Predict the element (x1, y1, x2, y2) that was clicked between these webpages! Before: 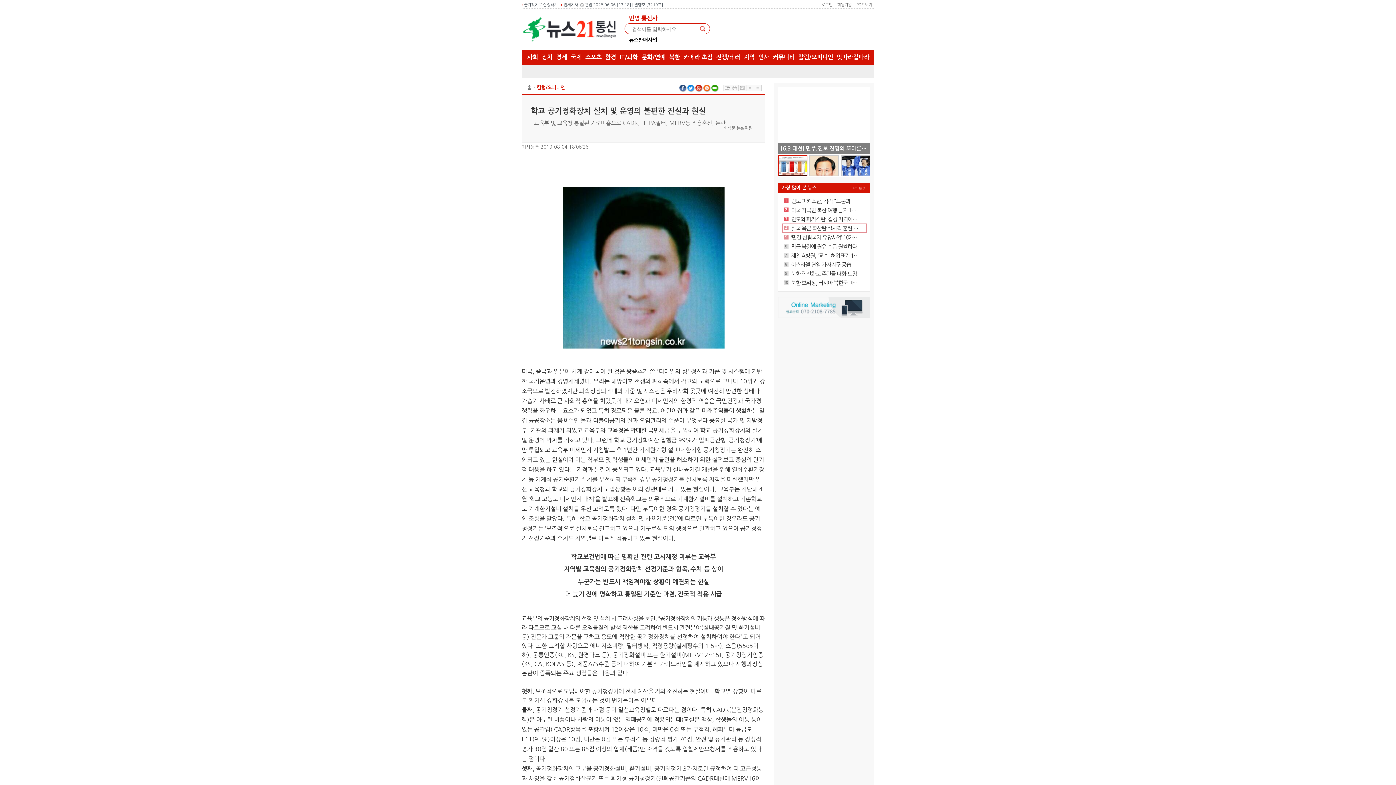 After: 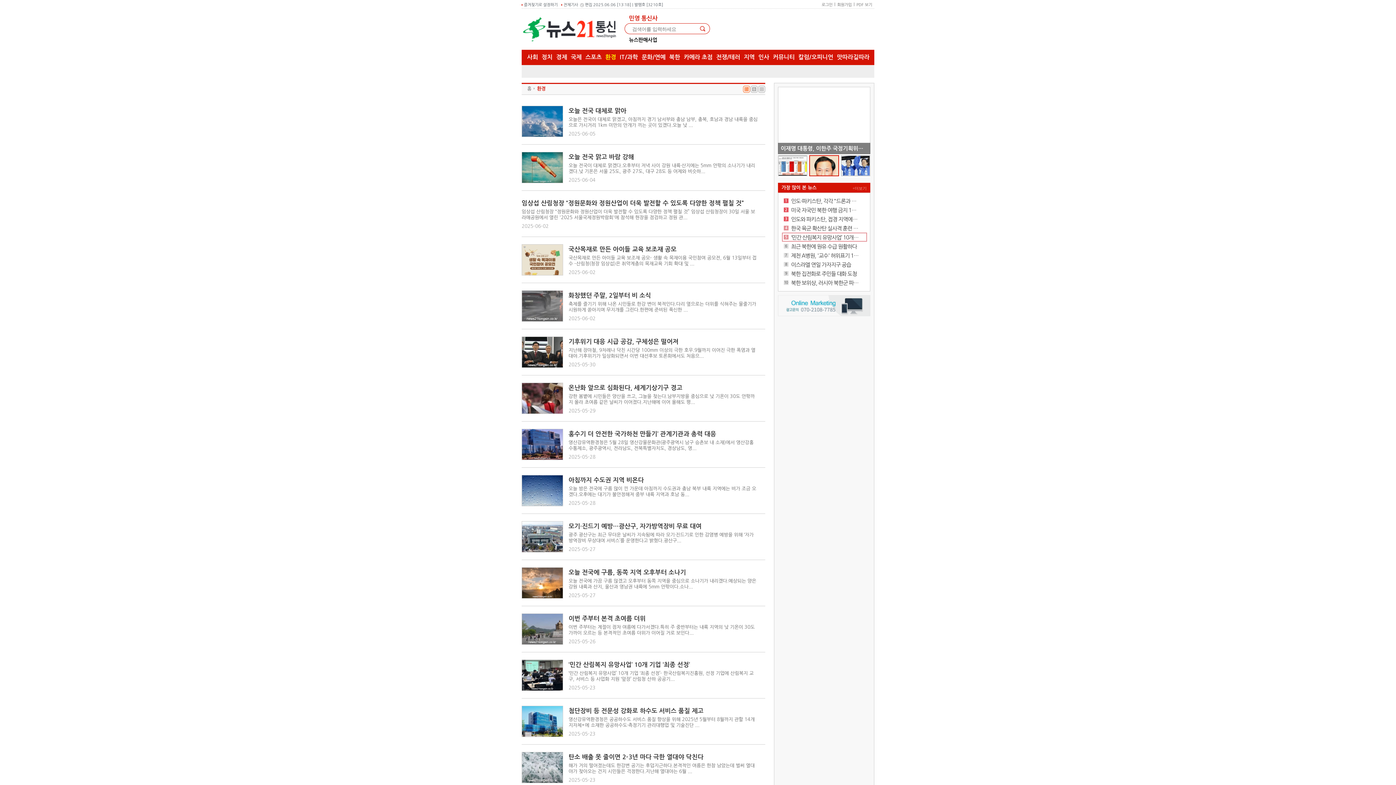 Action: label: 환경 bbox: (603, 49, 618, 65)